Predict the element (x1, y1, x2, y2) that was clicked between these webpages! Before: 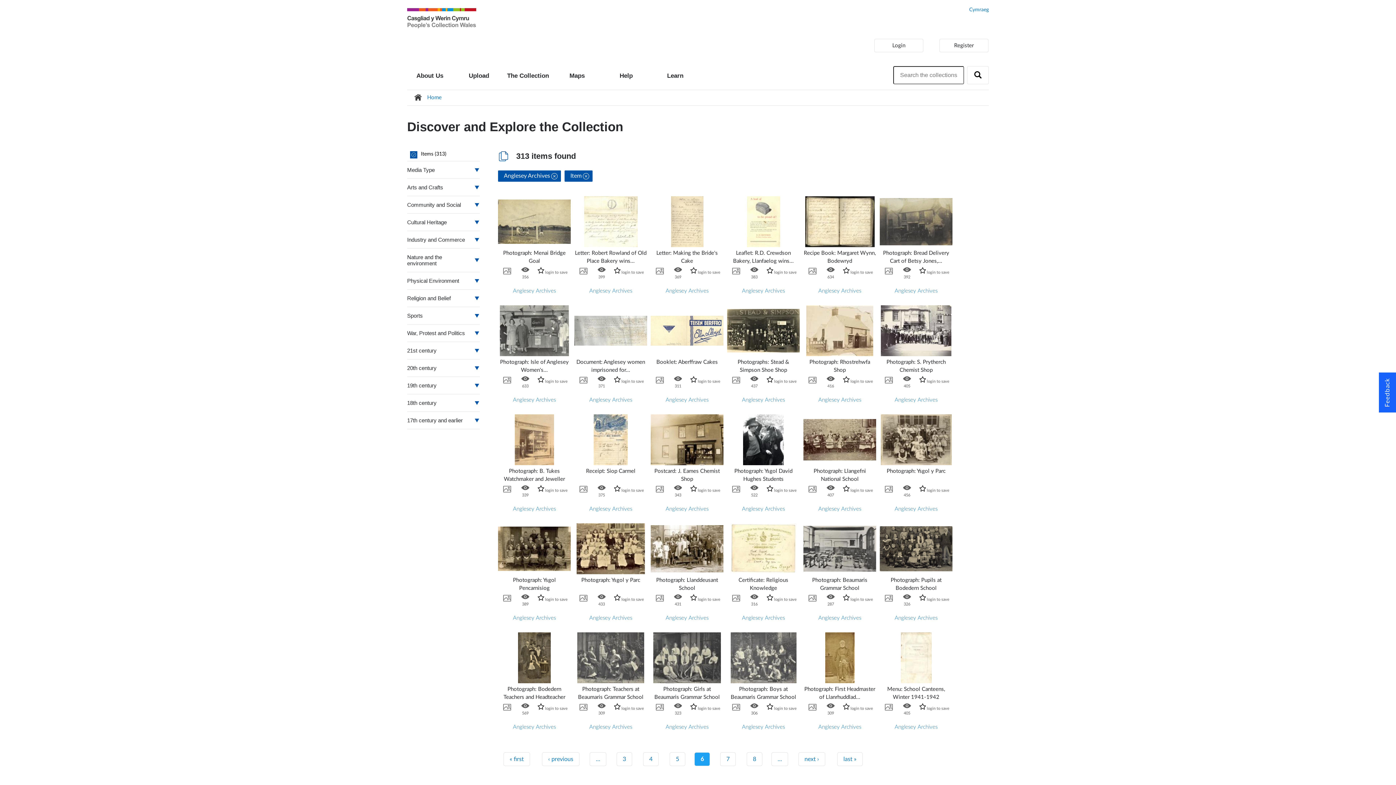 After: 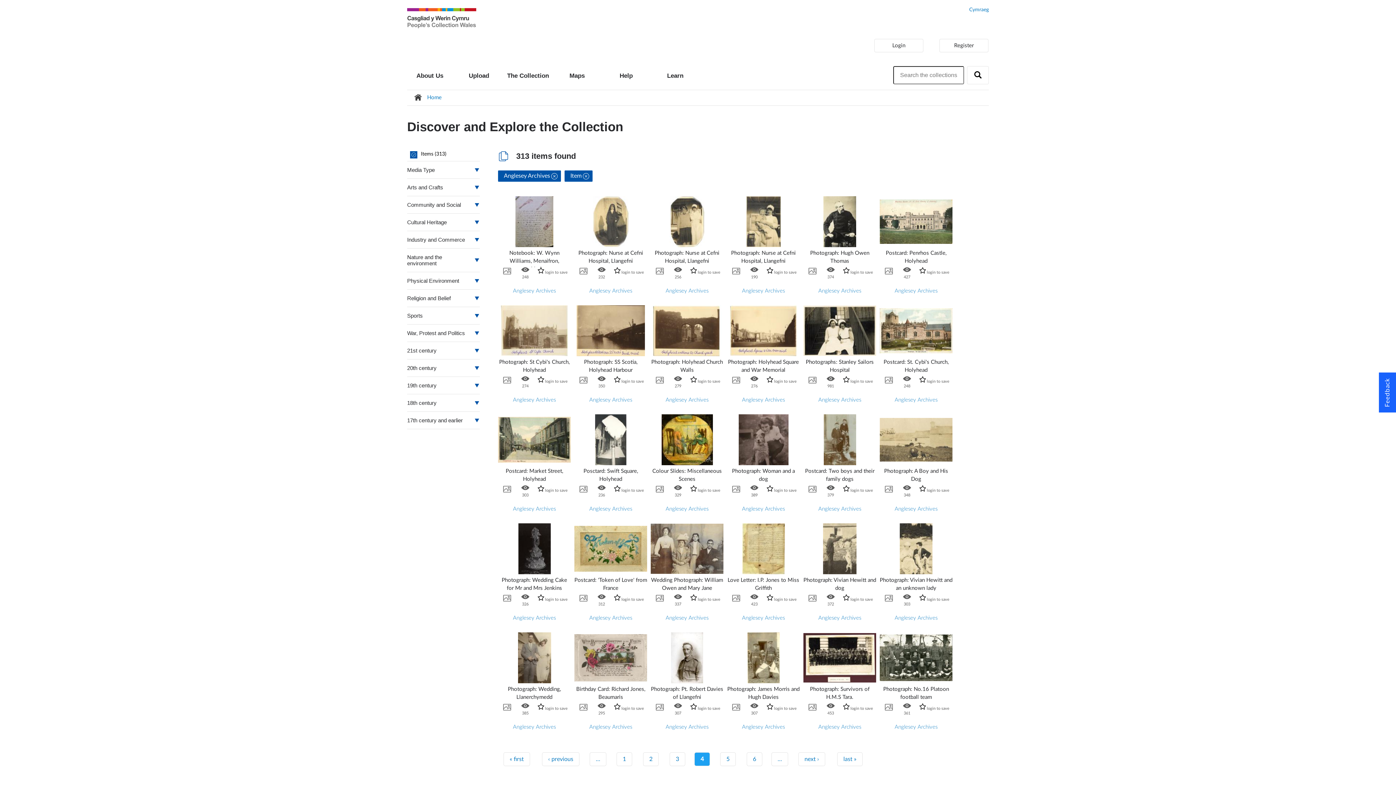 Action: label: Go to page 4 bbox: (643, 752, 658, 766)